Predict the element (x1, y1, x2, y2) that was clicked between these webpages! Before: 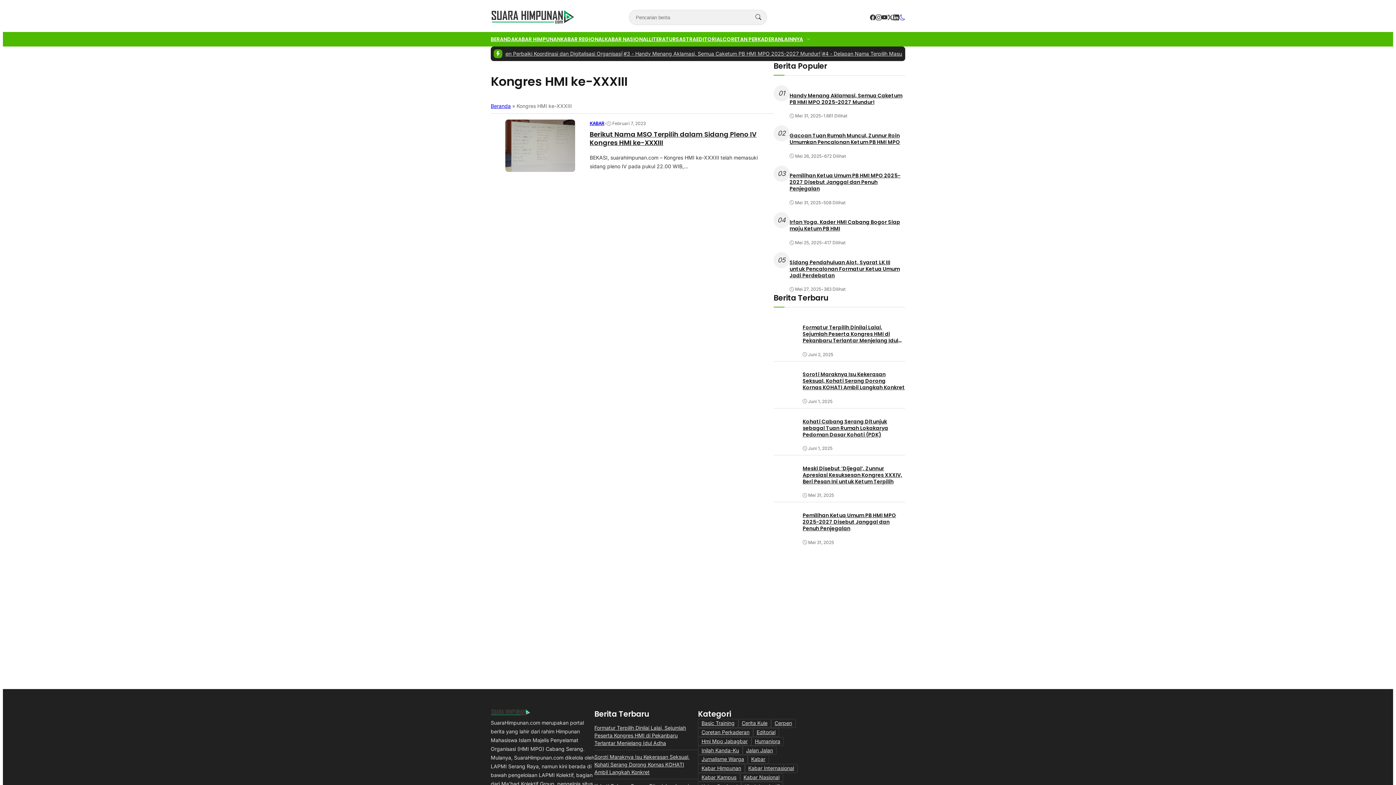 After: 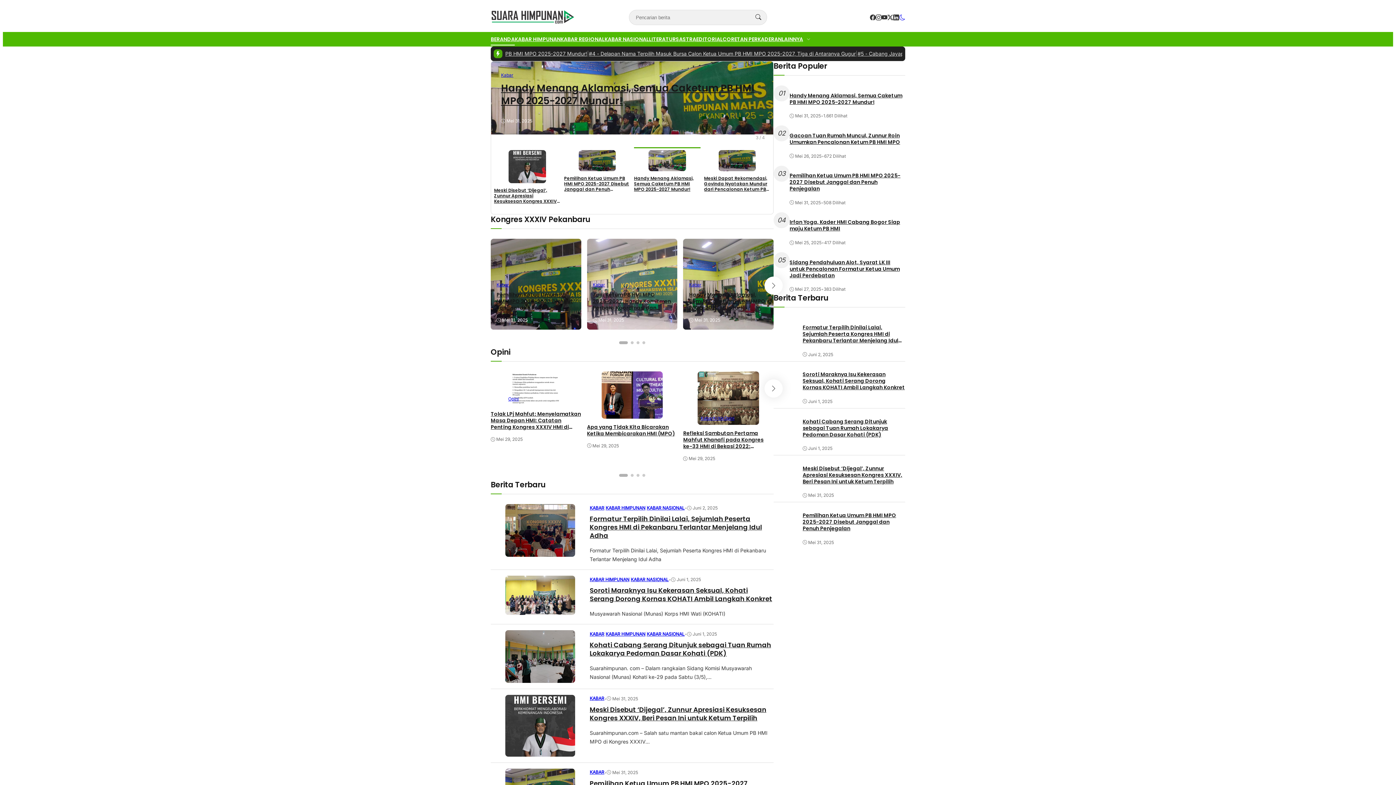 Action: bbox: (490, 709, 530, 717)